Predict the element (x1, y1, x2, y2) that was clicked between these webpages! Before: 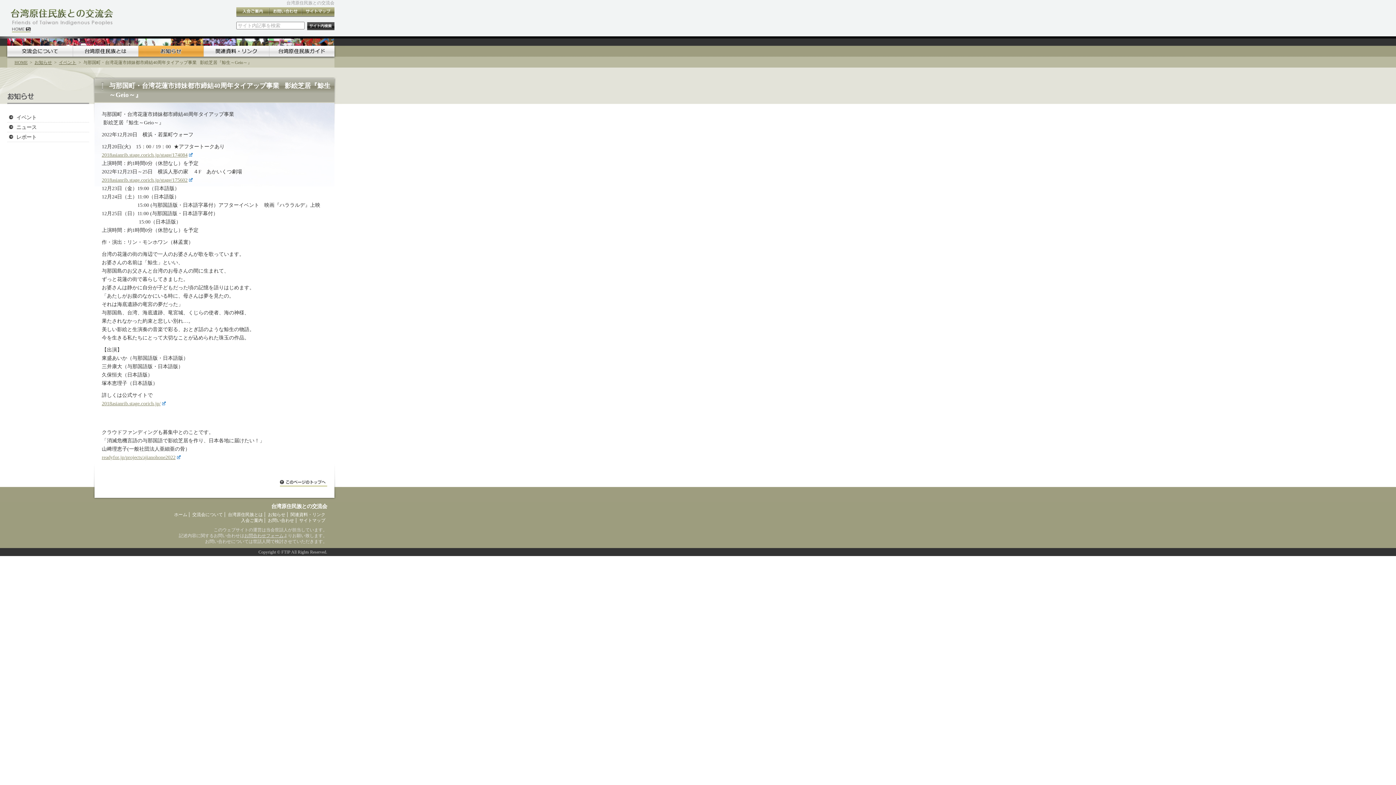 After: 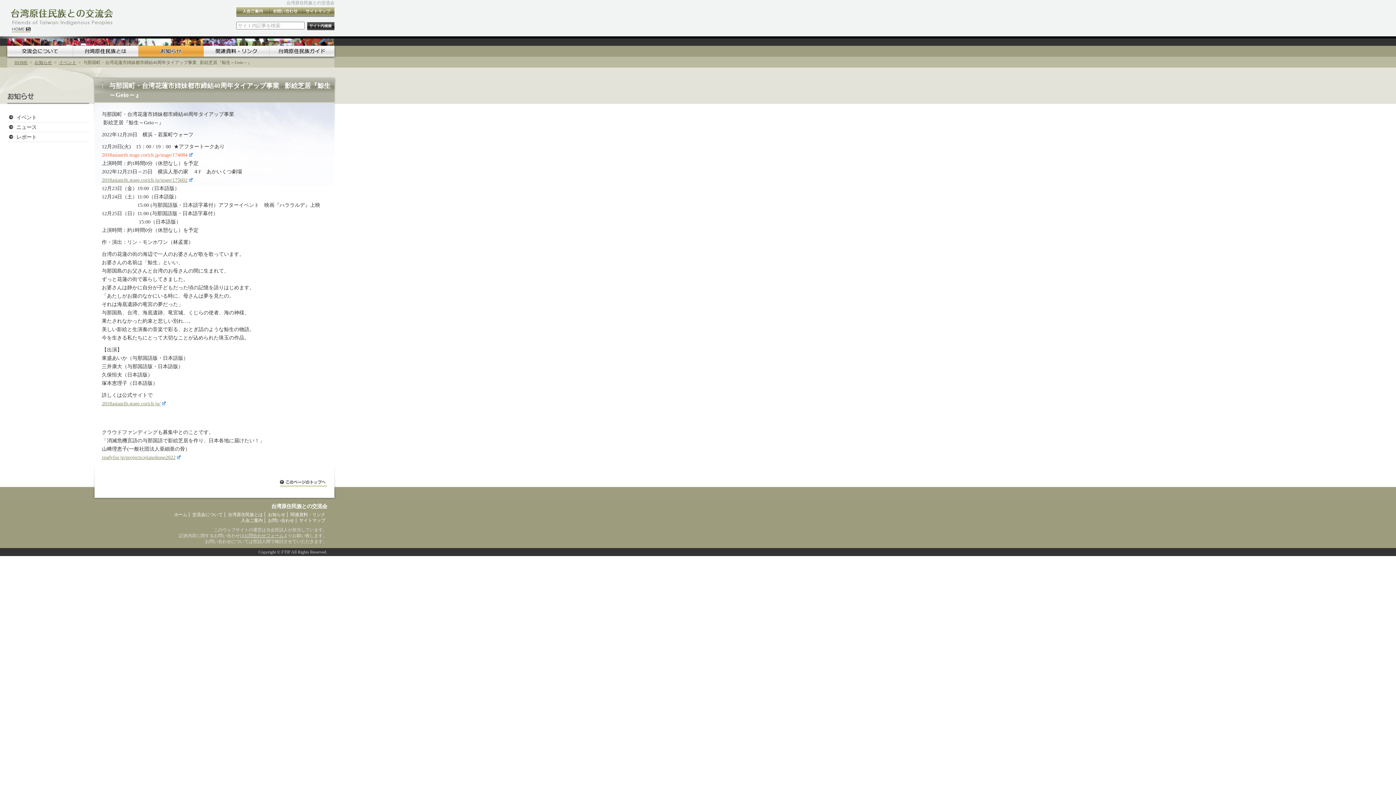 Action: bbox: (101, 152, 192, 157) label: 2018asianrib.stage.corich.jp/stage/174084